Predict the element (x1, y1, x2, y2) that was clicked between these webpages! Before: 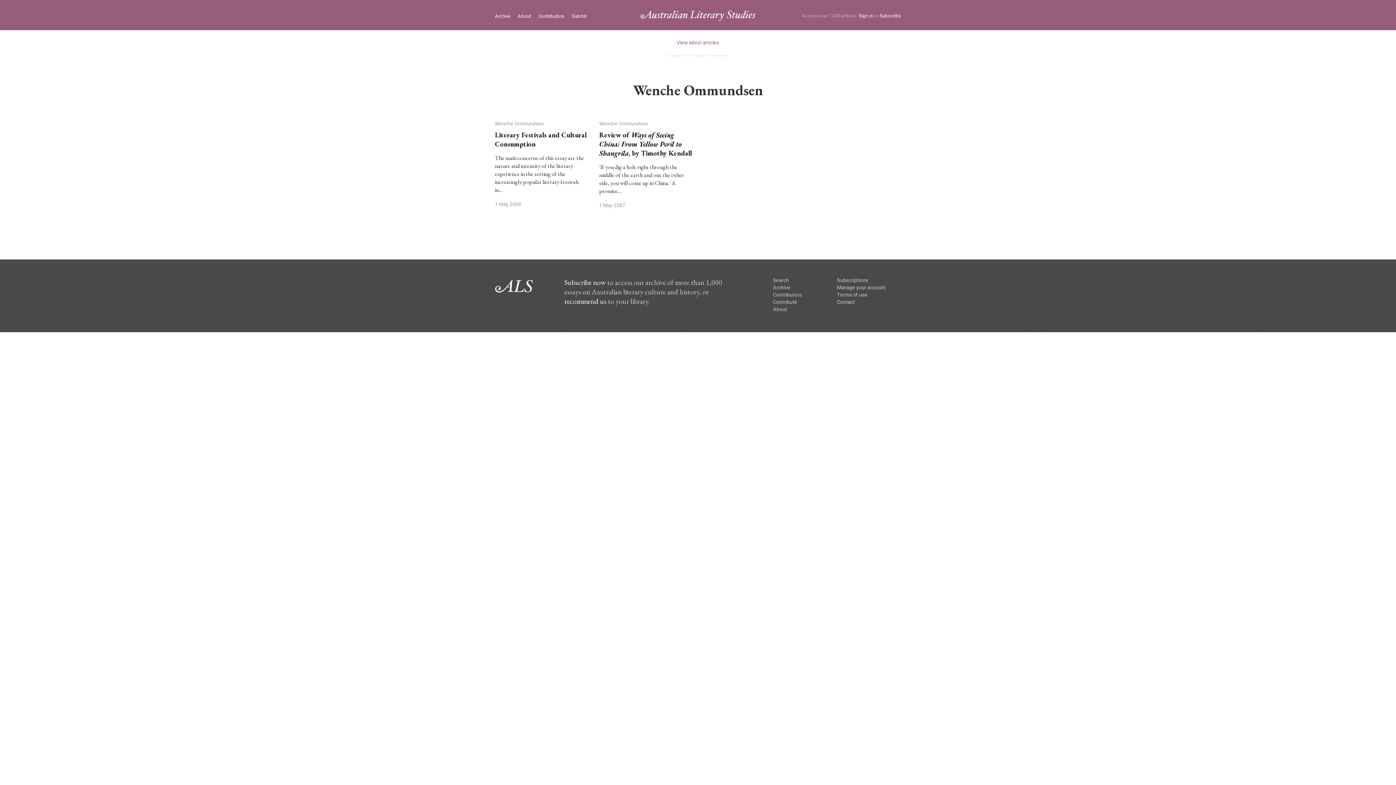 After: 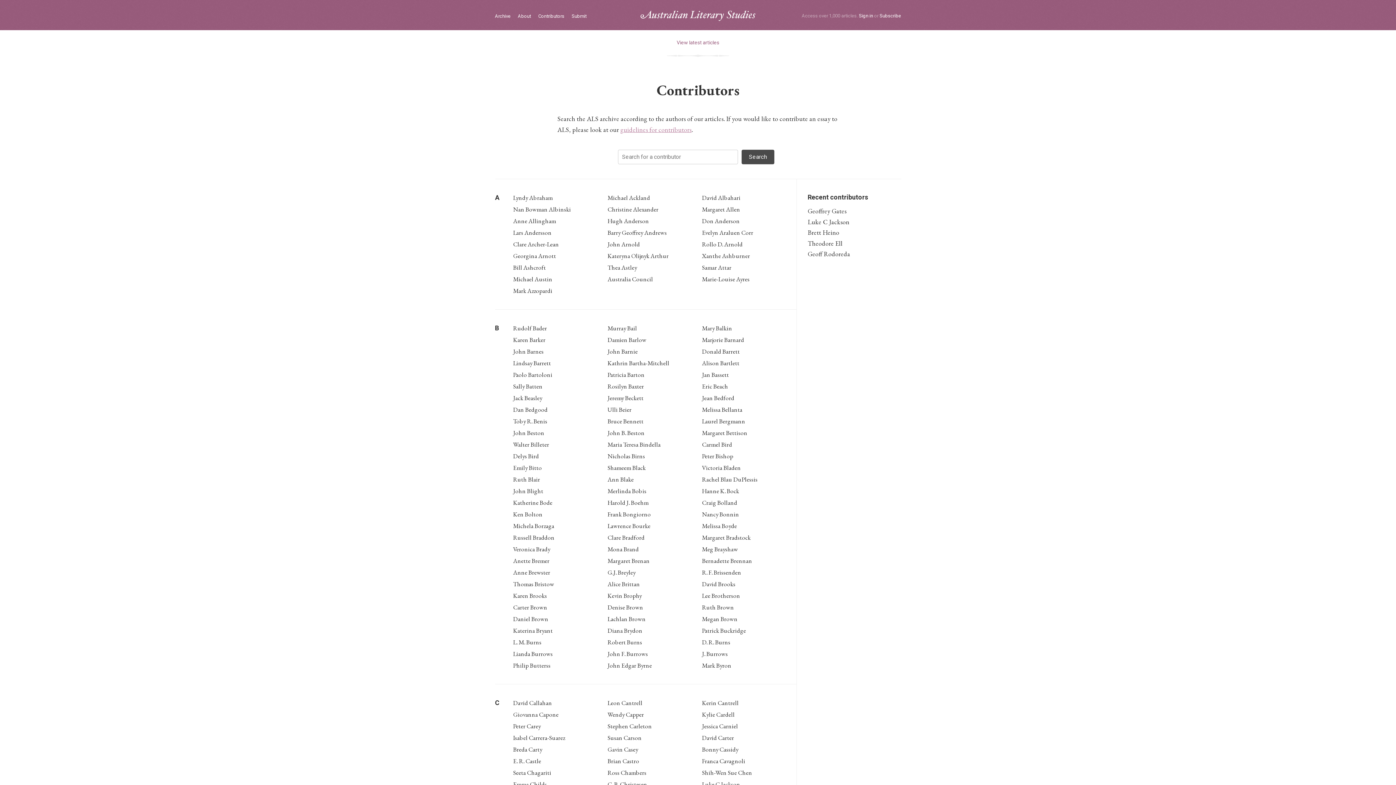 Action: bbox: (773, 291, 801, 298) label: Contributors